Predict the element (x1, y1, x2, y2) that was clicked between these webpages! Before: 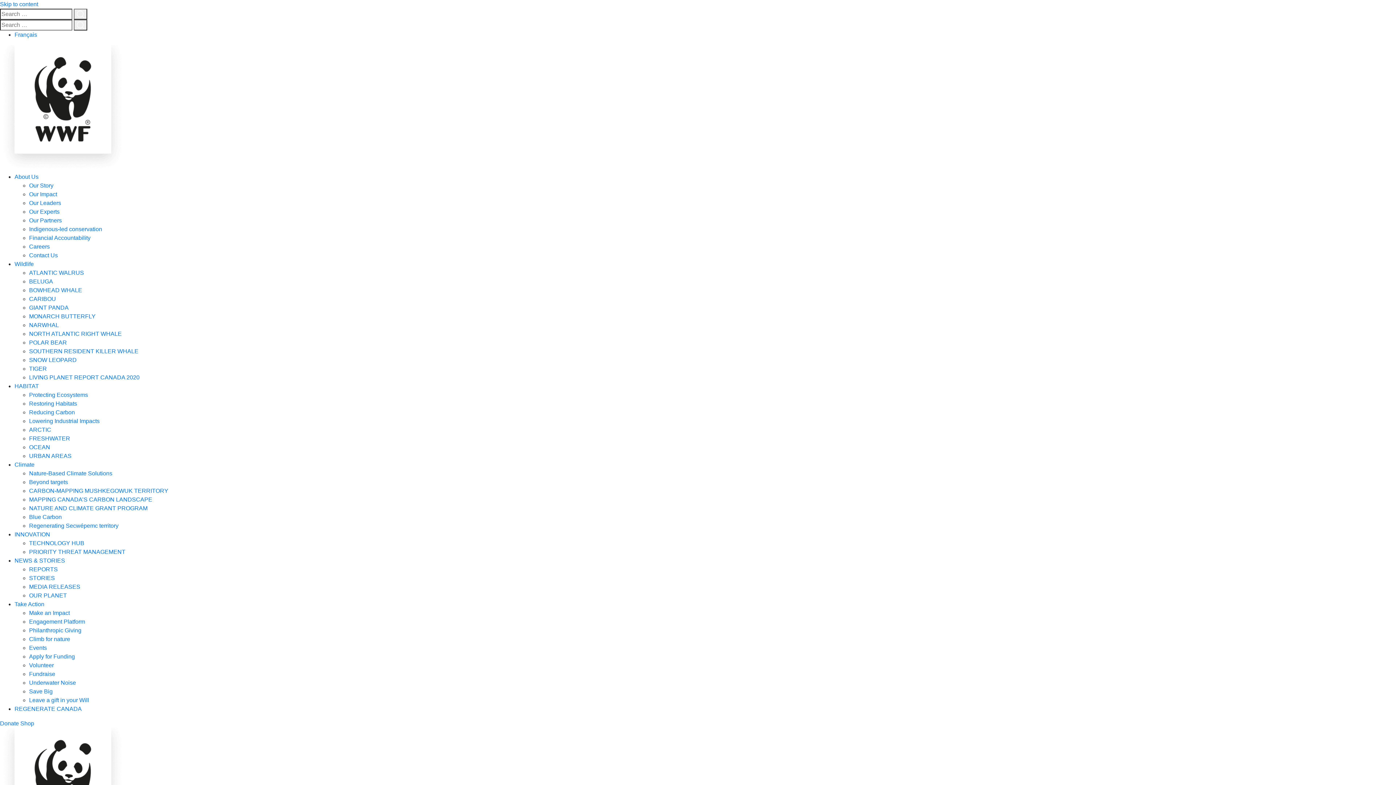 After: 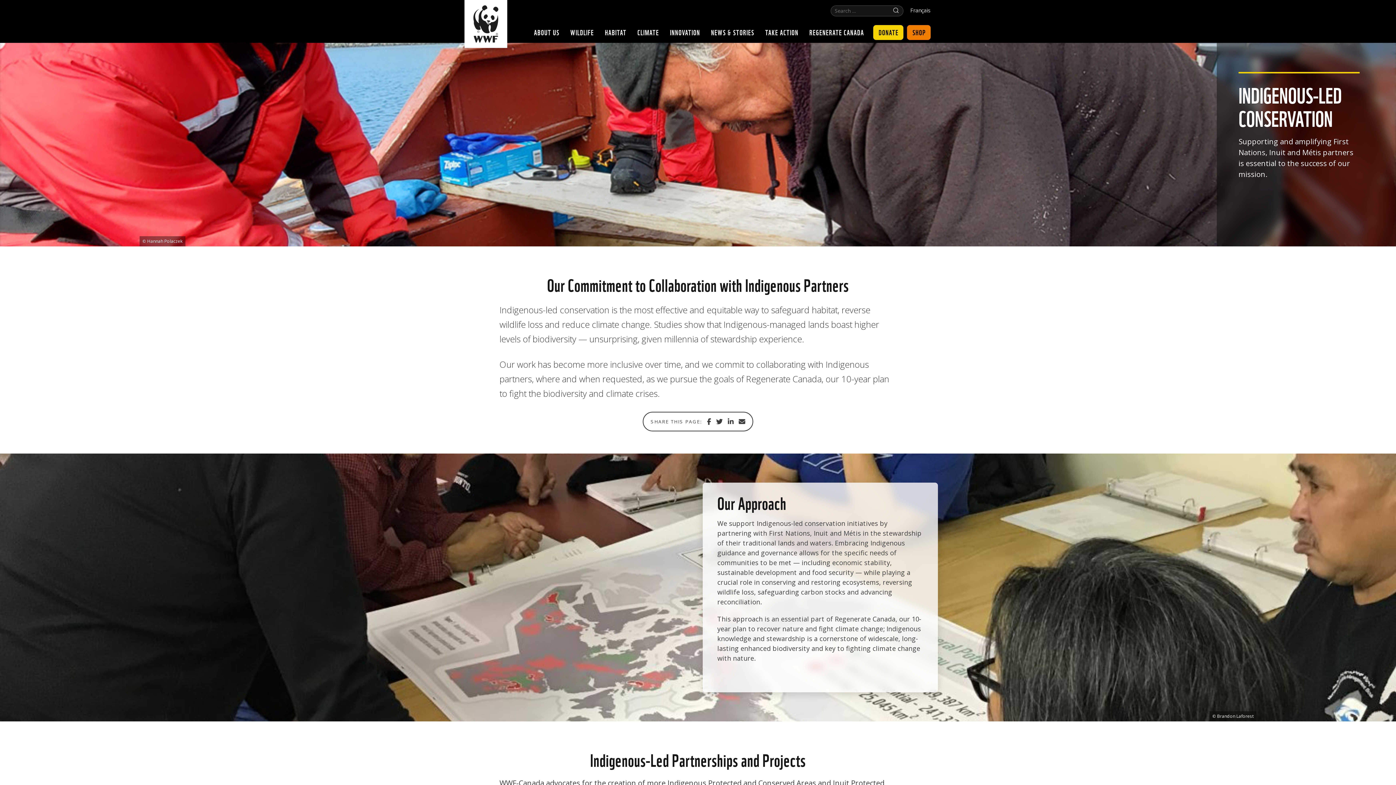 Action: bbox: (29, 226, 102, 232) label: Indigenous-led conservation